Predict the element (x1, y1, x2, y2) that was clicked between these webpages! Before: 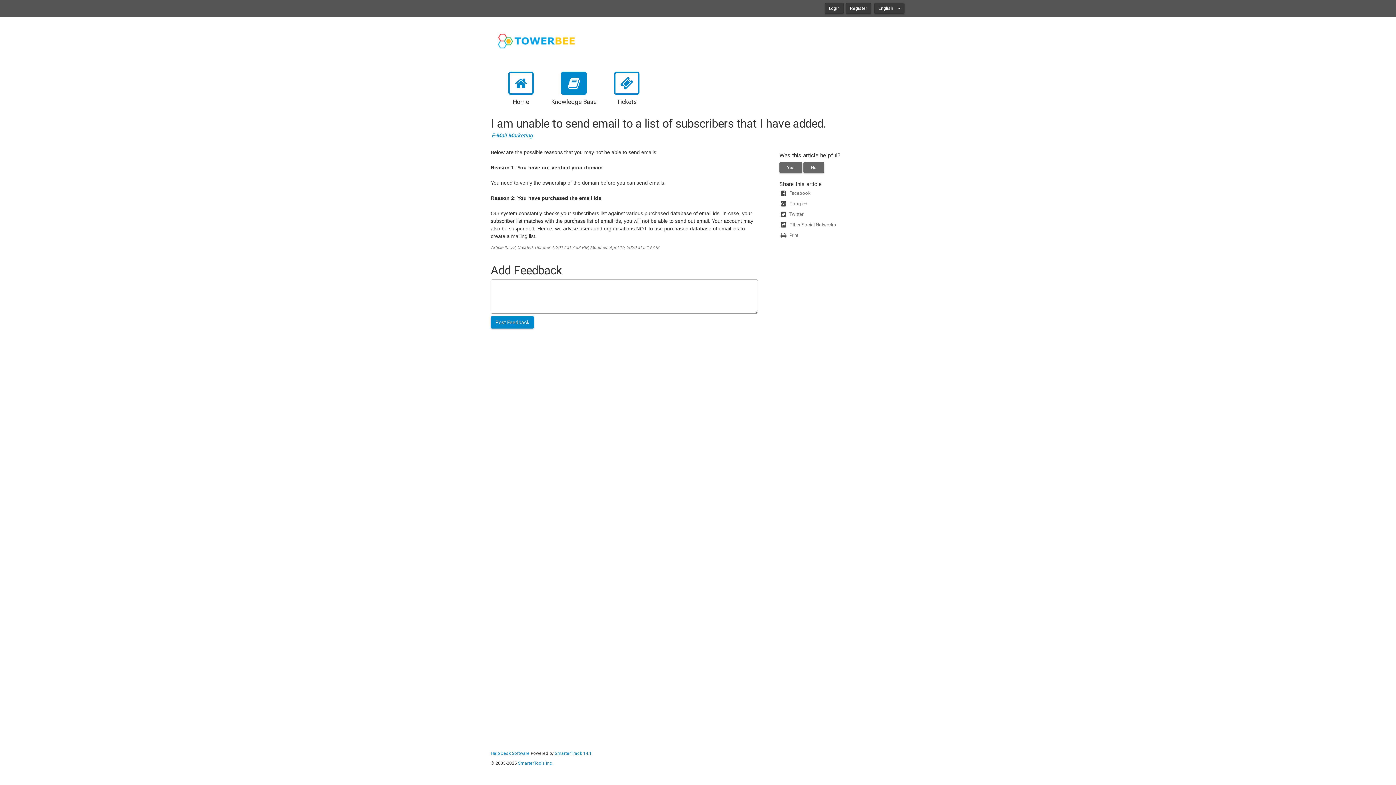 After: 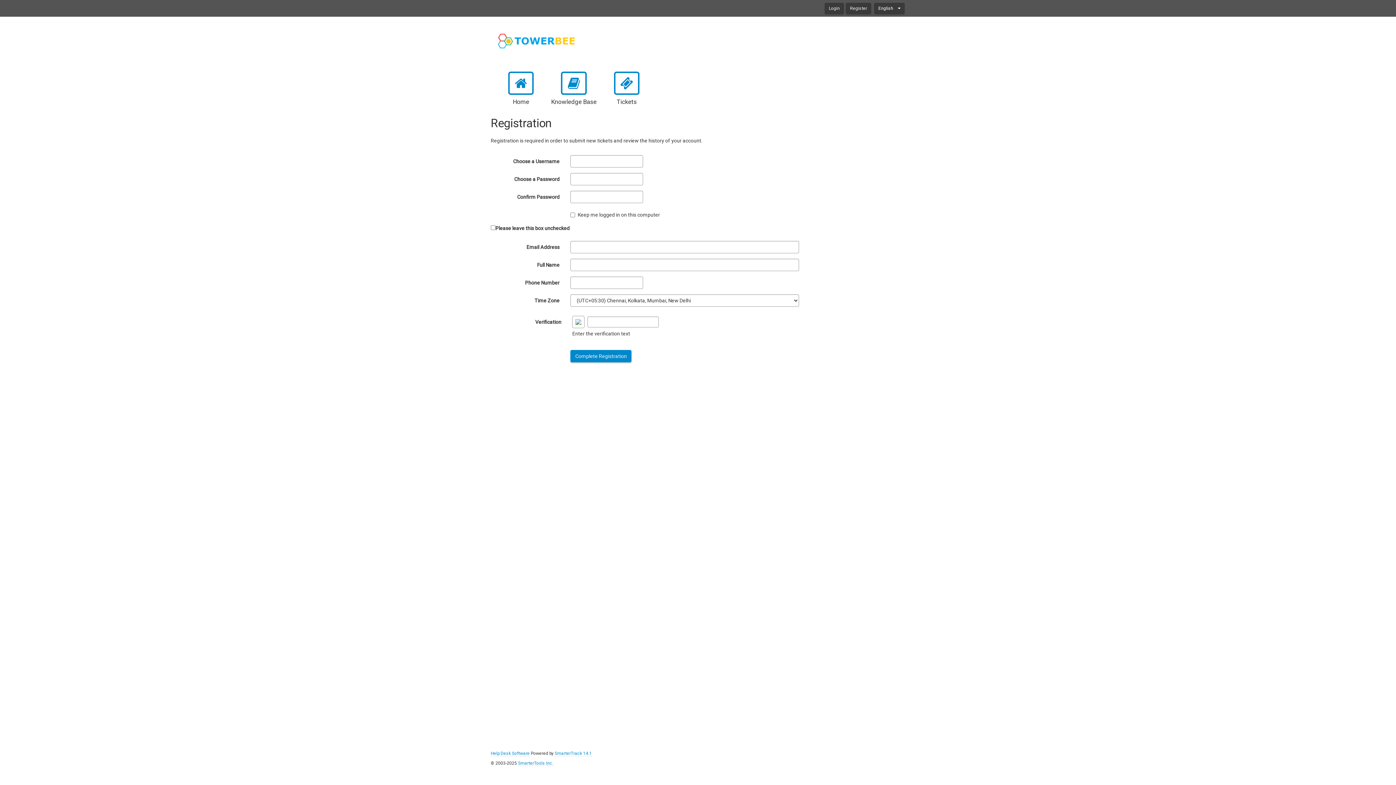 Action: bbox: (846, 2, 871, 13) label: Register